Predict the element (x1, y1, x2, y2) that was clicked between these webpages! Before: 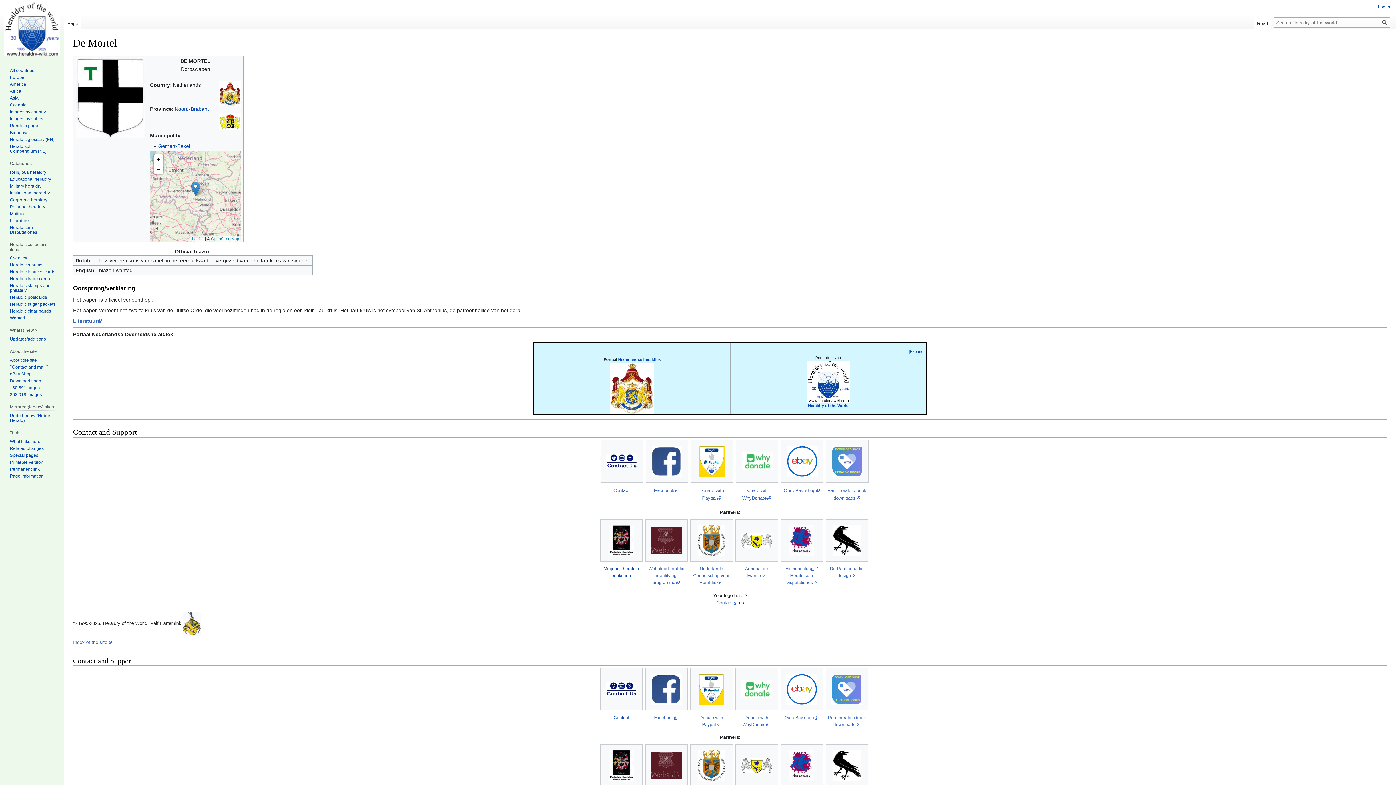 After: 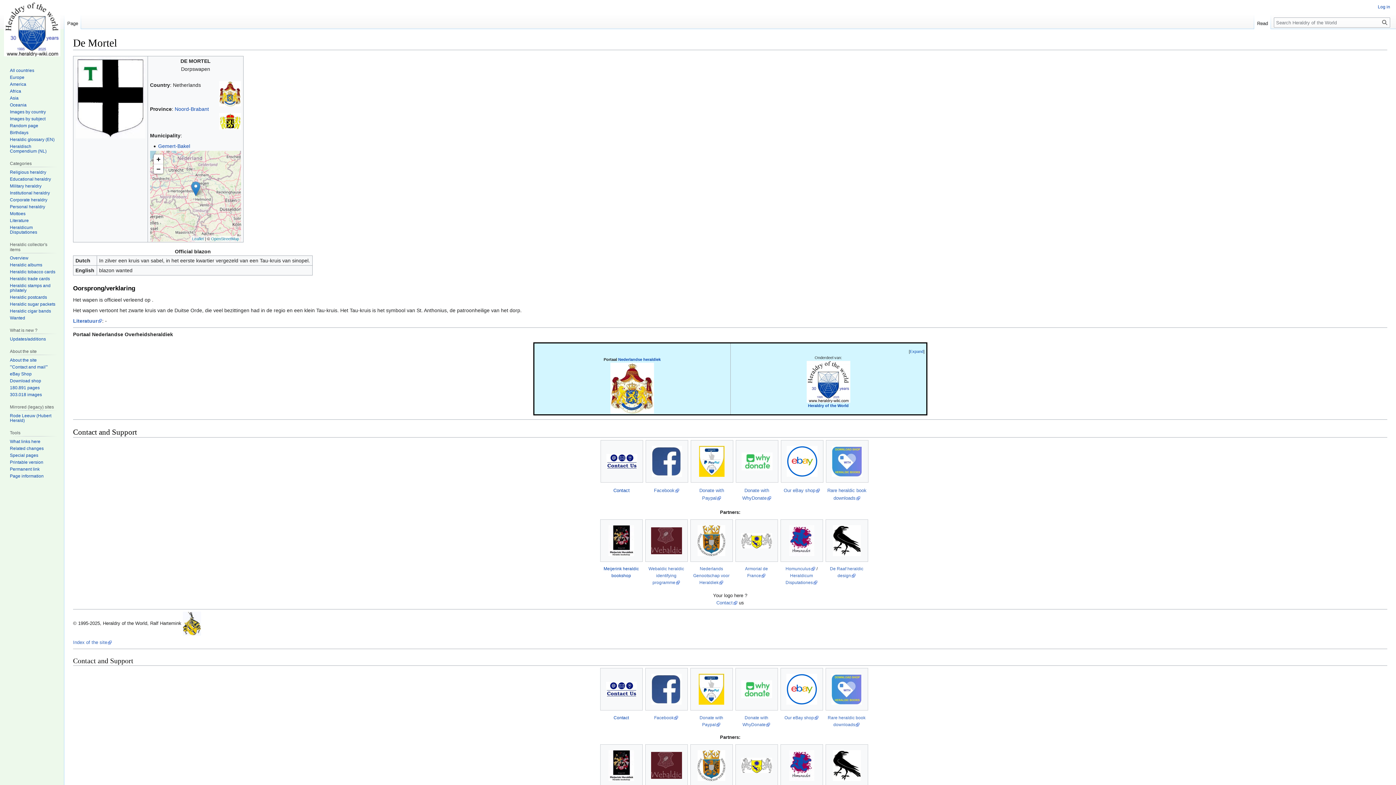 Action: label: Page bbox: (64, 14, 81, 29)